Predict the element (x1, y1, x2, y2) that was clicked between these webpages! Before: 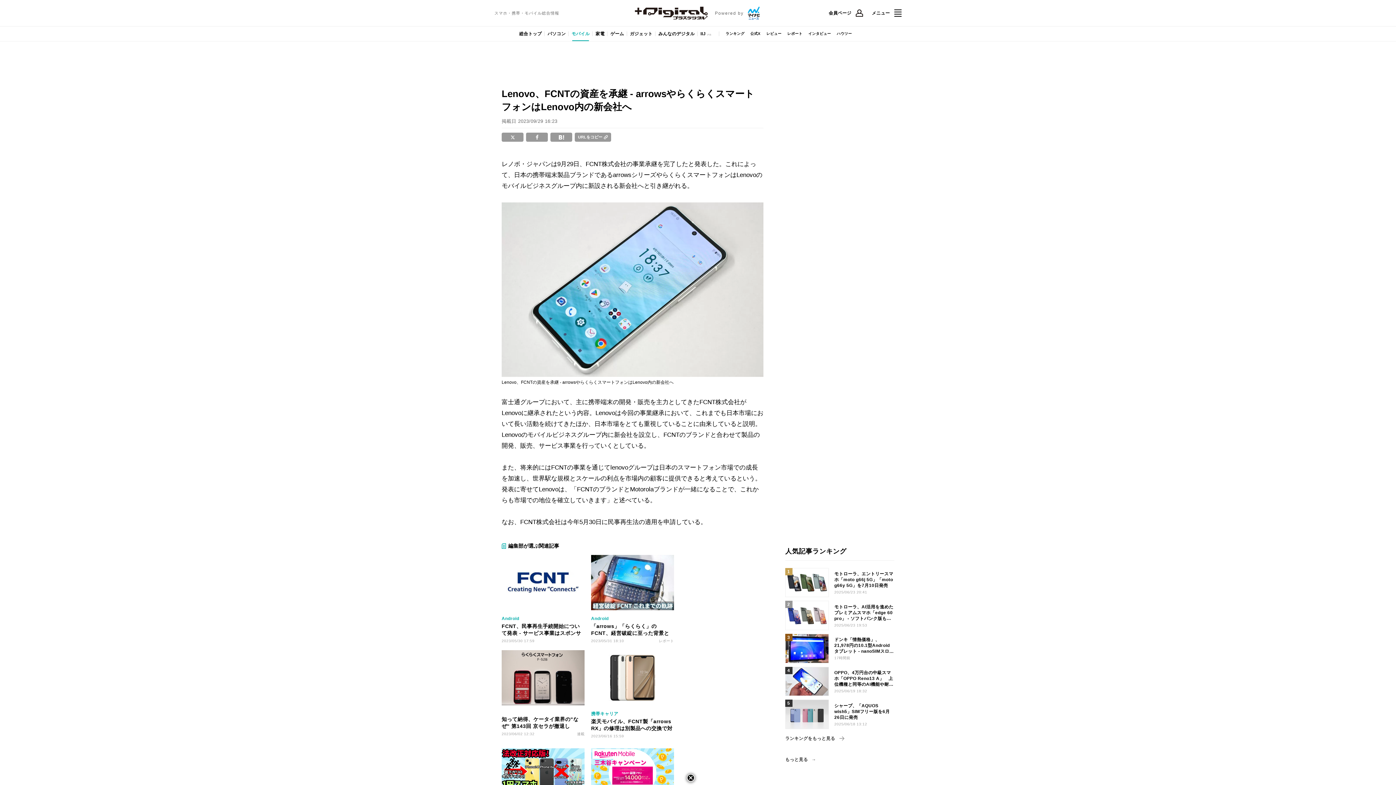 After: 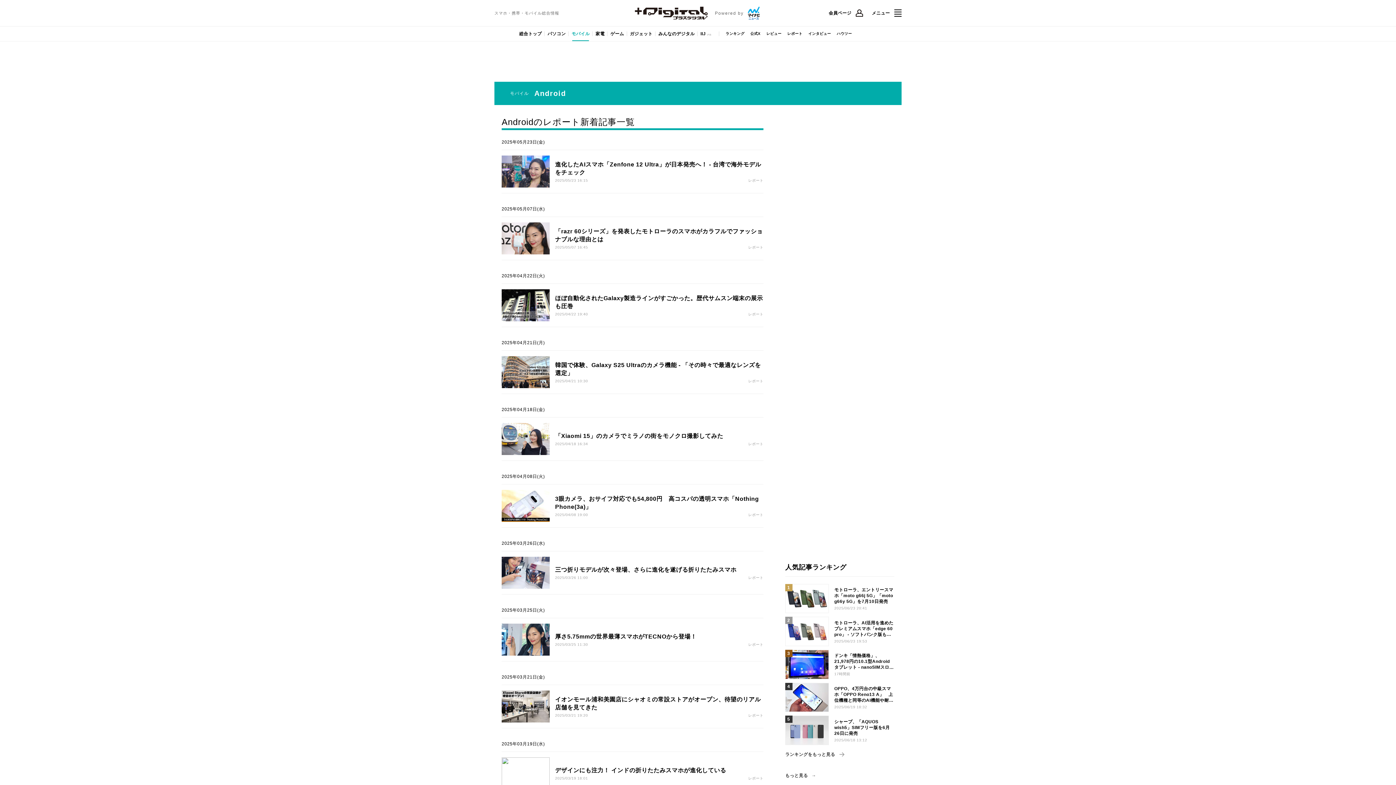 Action: bbox: (784, 26, 805, 41) label: レポート